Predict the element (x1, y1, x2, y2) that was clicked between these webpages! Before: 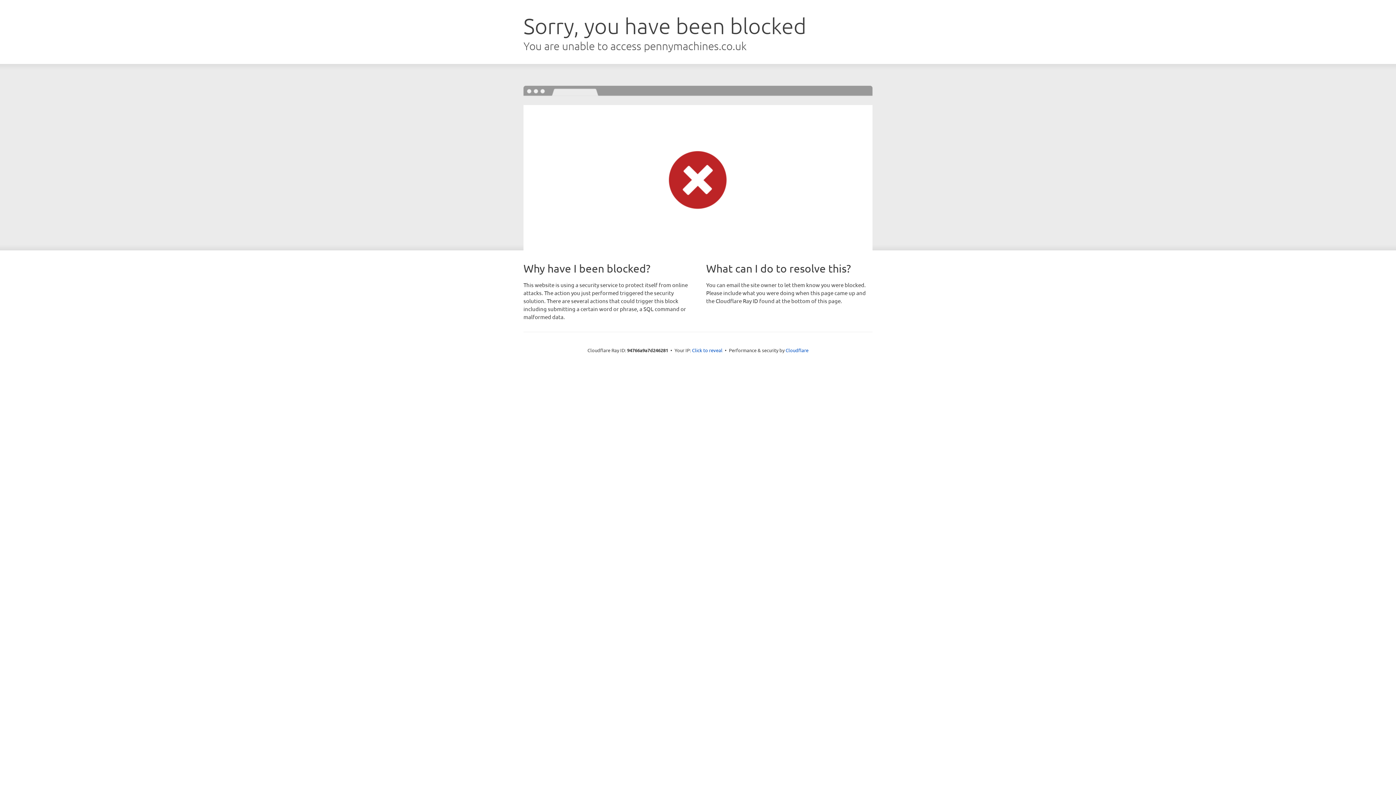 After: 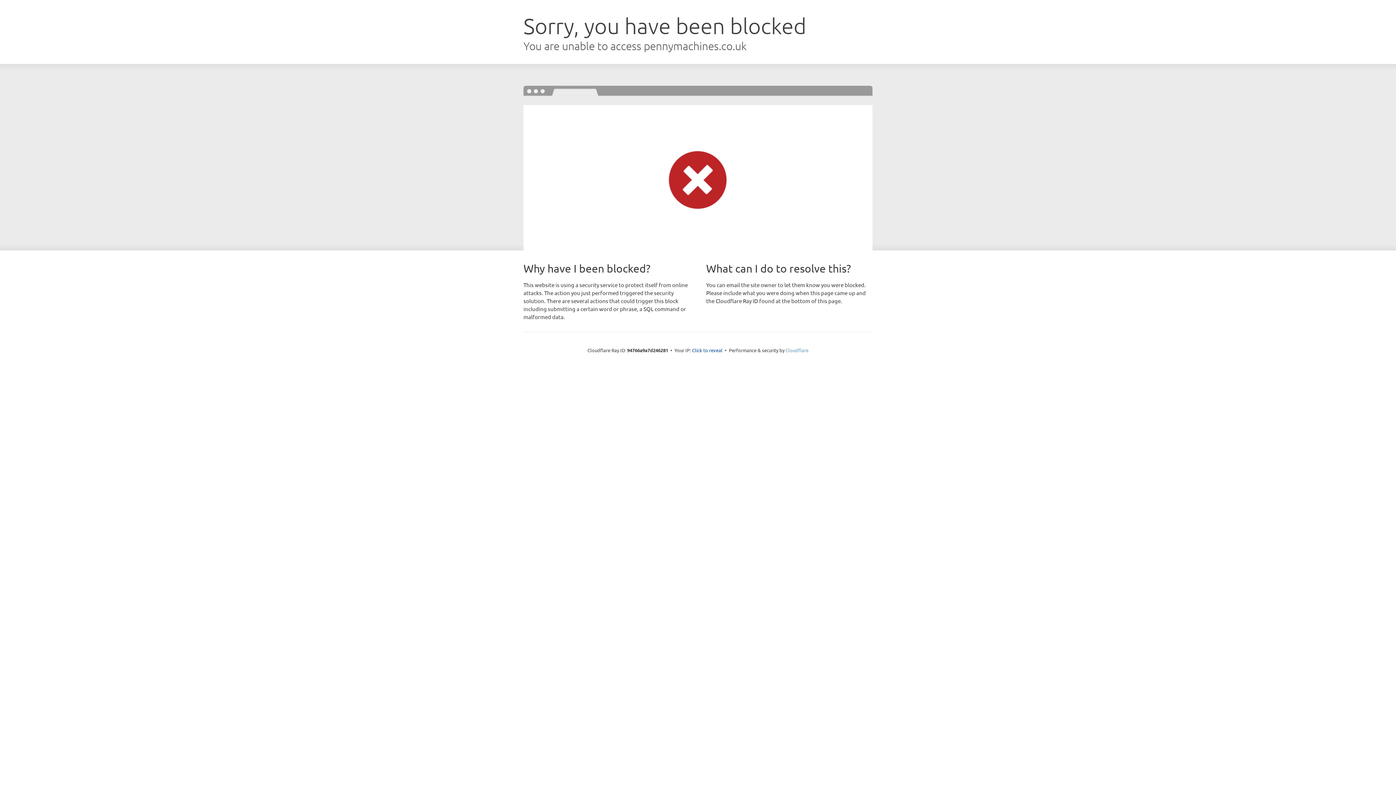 Action: label: Cloudflare bbox: (785, 347, 808, 353)